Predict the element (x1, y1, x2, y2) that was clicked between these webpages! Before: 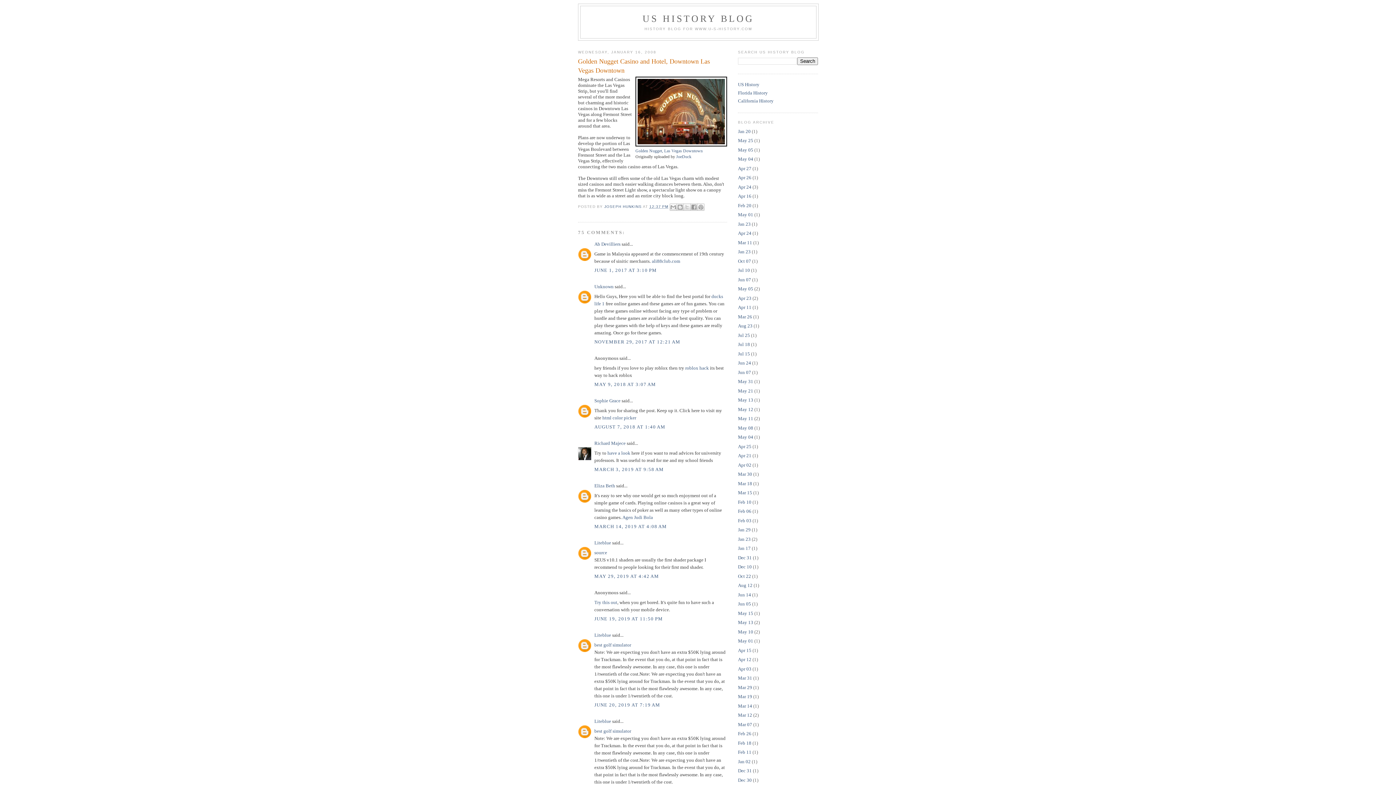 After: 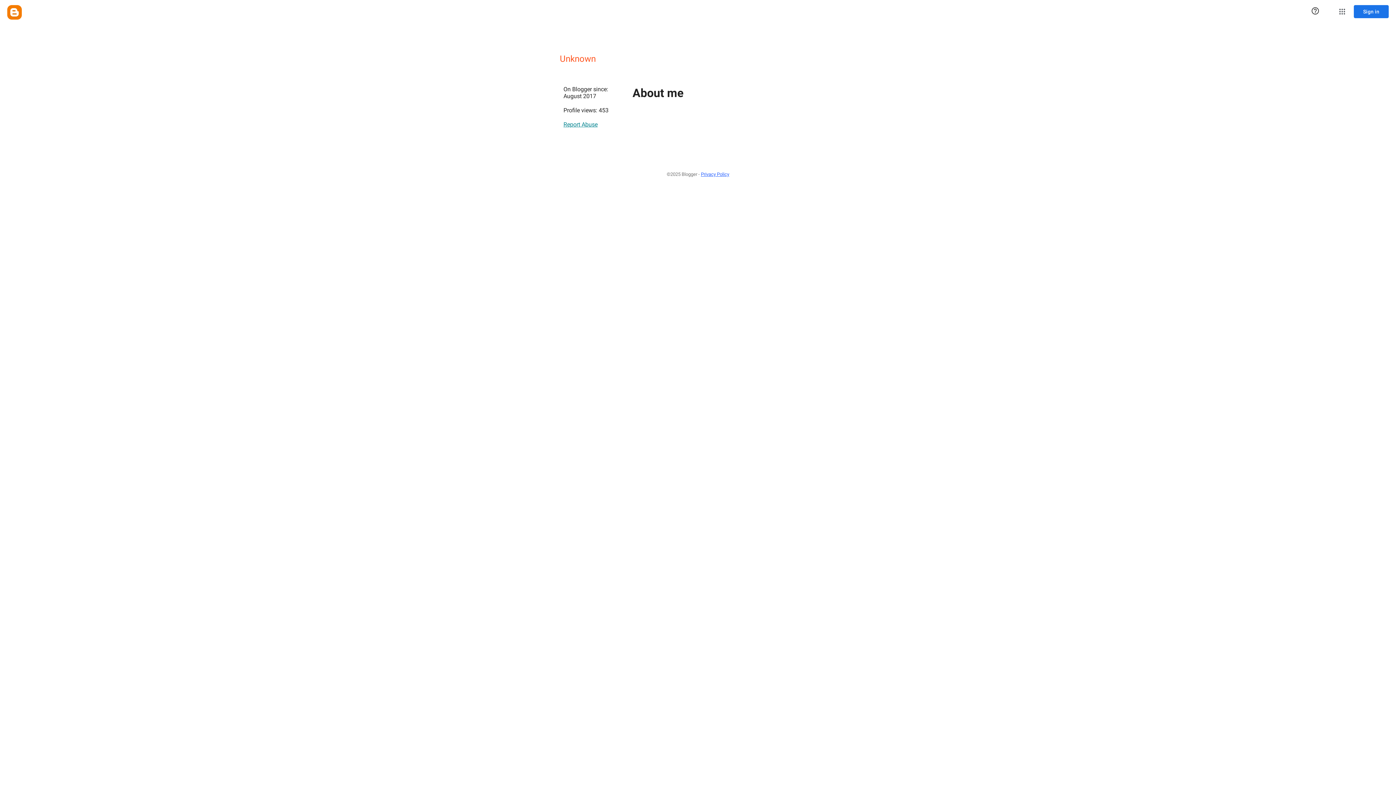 Action: label: Unknown bbox: (594, 284, 613, 289)